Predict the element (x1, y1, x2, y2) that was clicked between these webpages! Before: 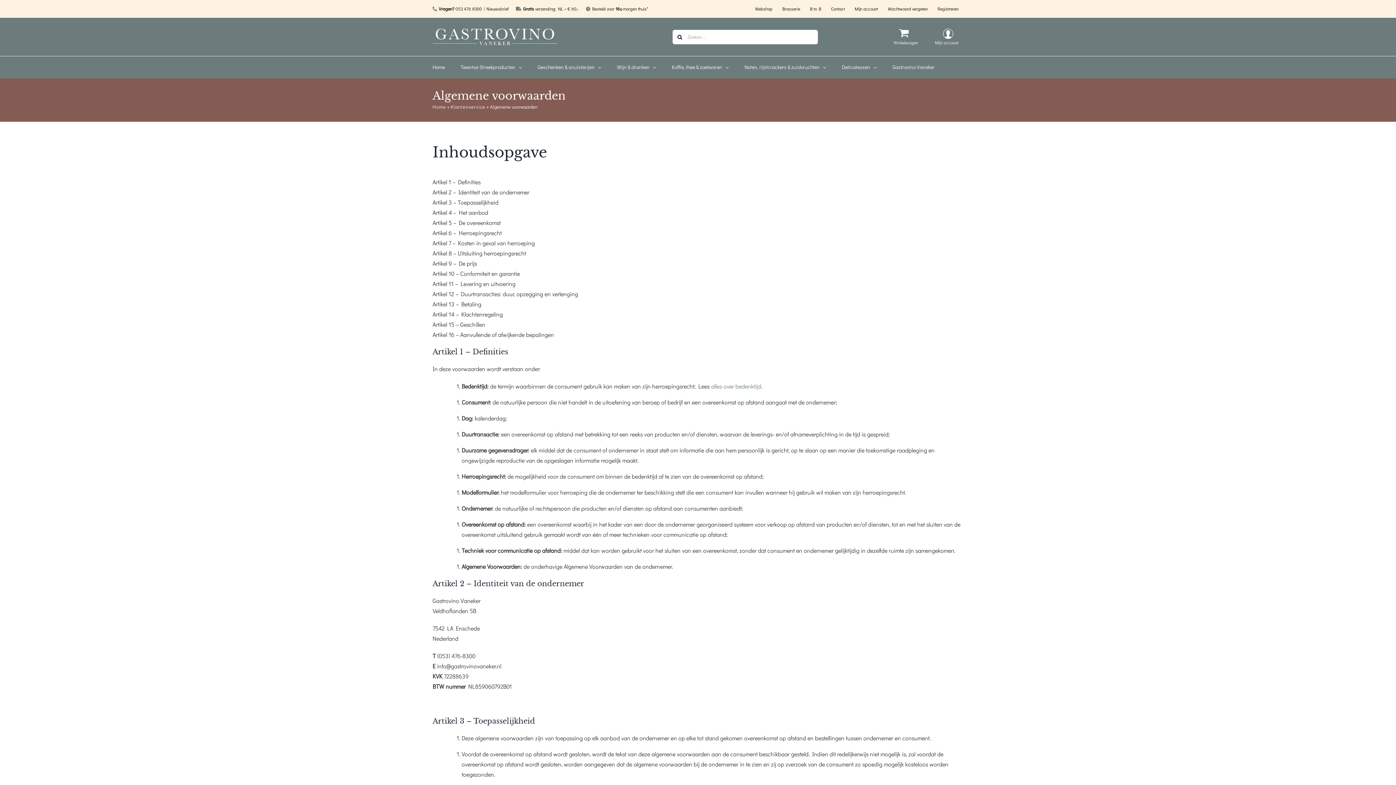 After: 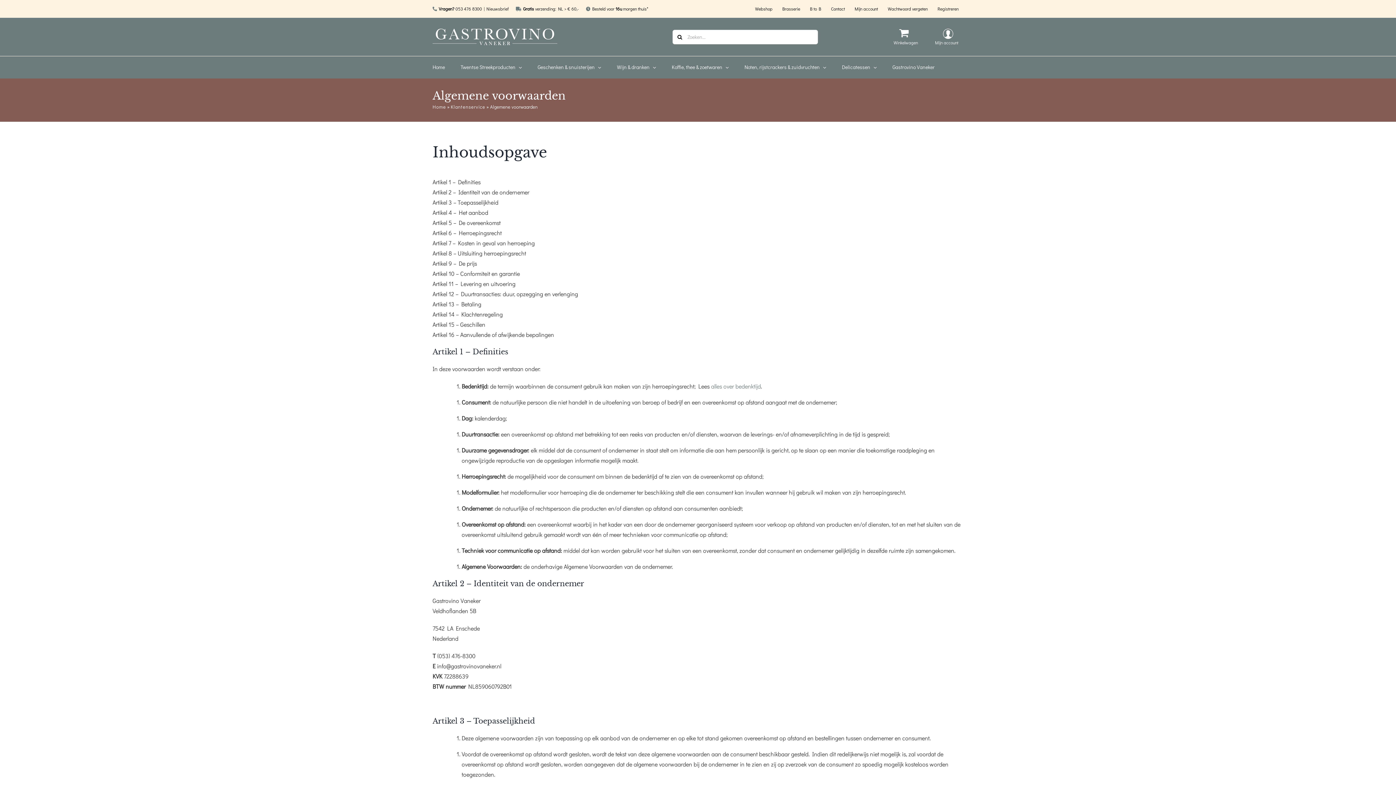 Action: label: 053 476 8300 bbox: (455, 5, 482, 11)